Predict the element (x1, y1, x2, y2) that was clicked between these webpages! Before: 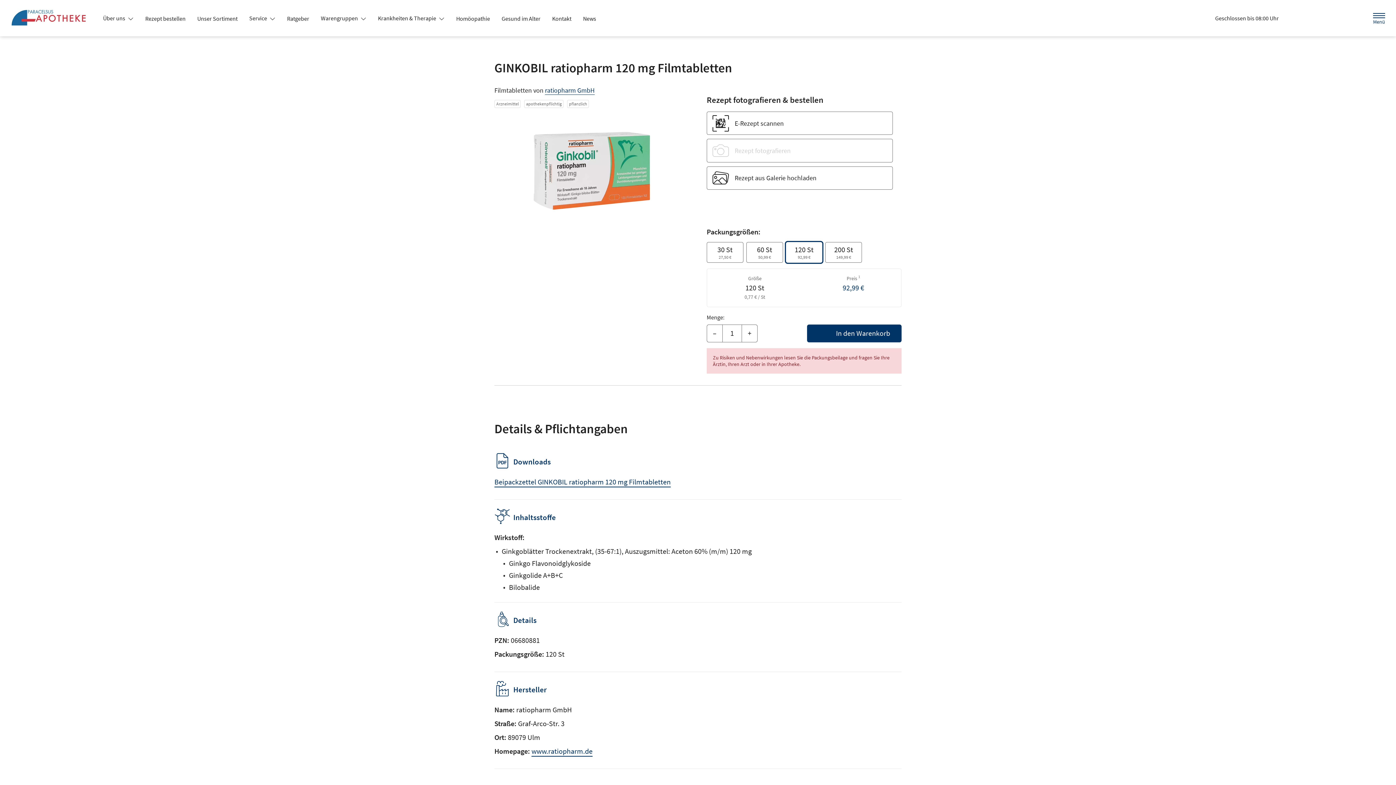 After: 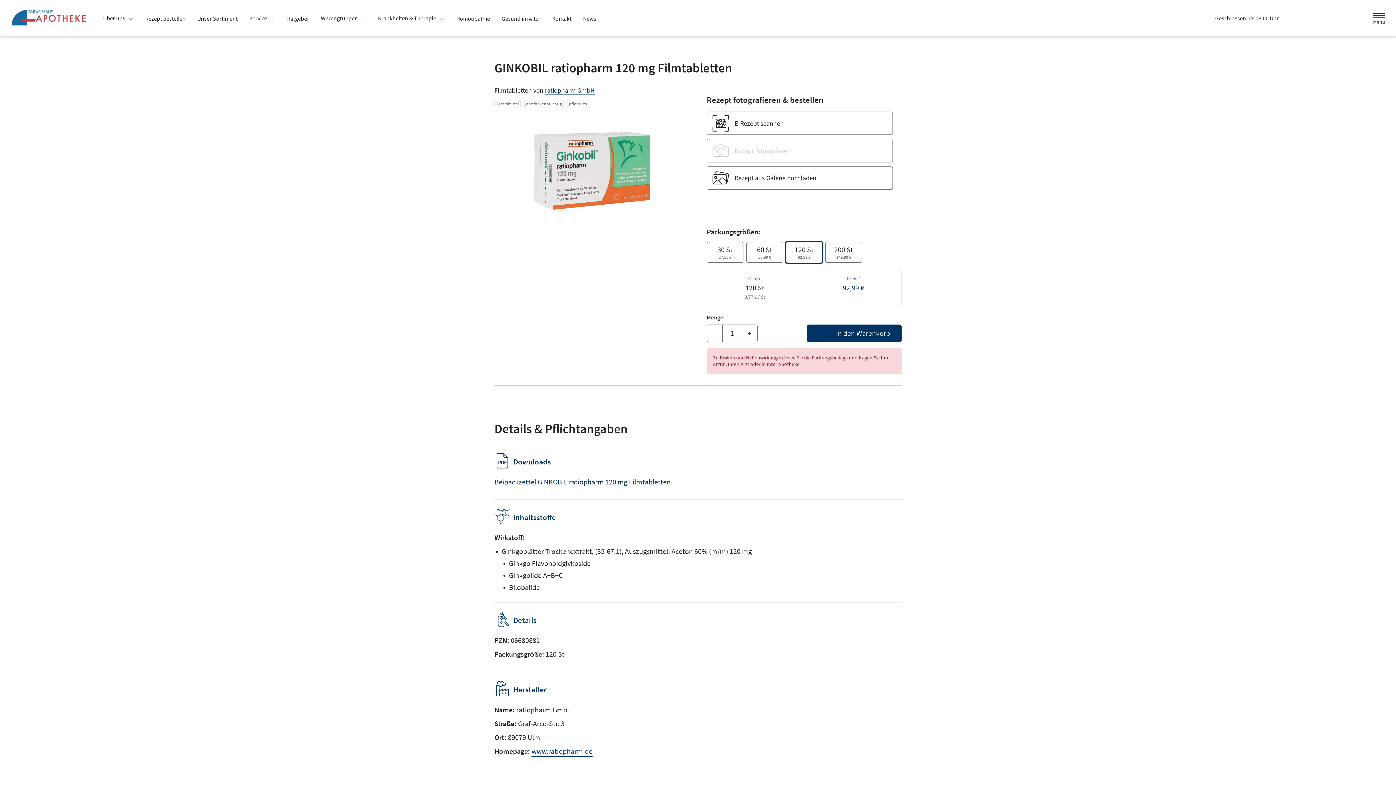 Action: bbox: (807, 324, 901, 342) label: In den Warenkorb